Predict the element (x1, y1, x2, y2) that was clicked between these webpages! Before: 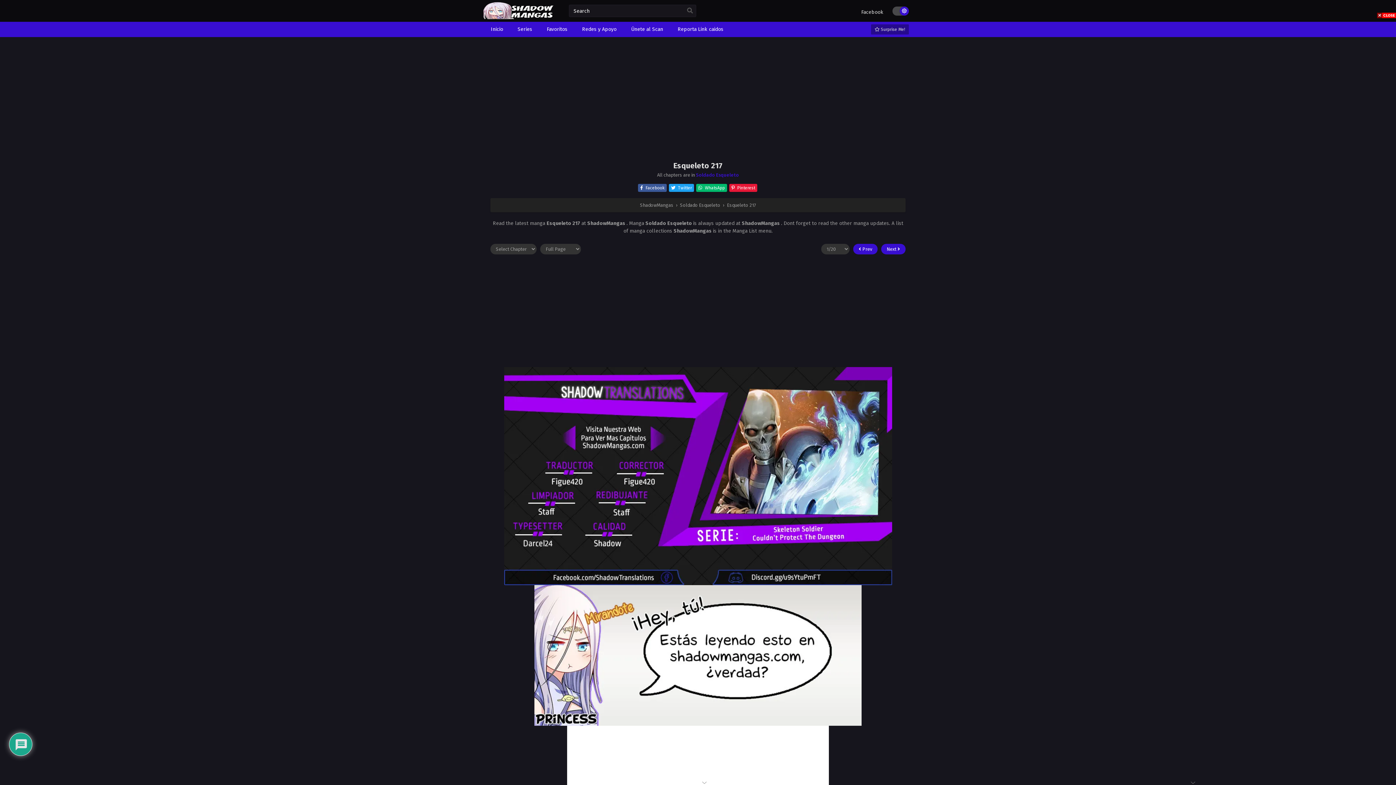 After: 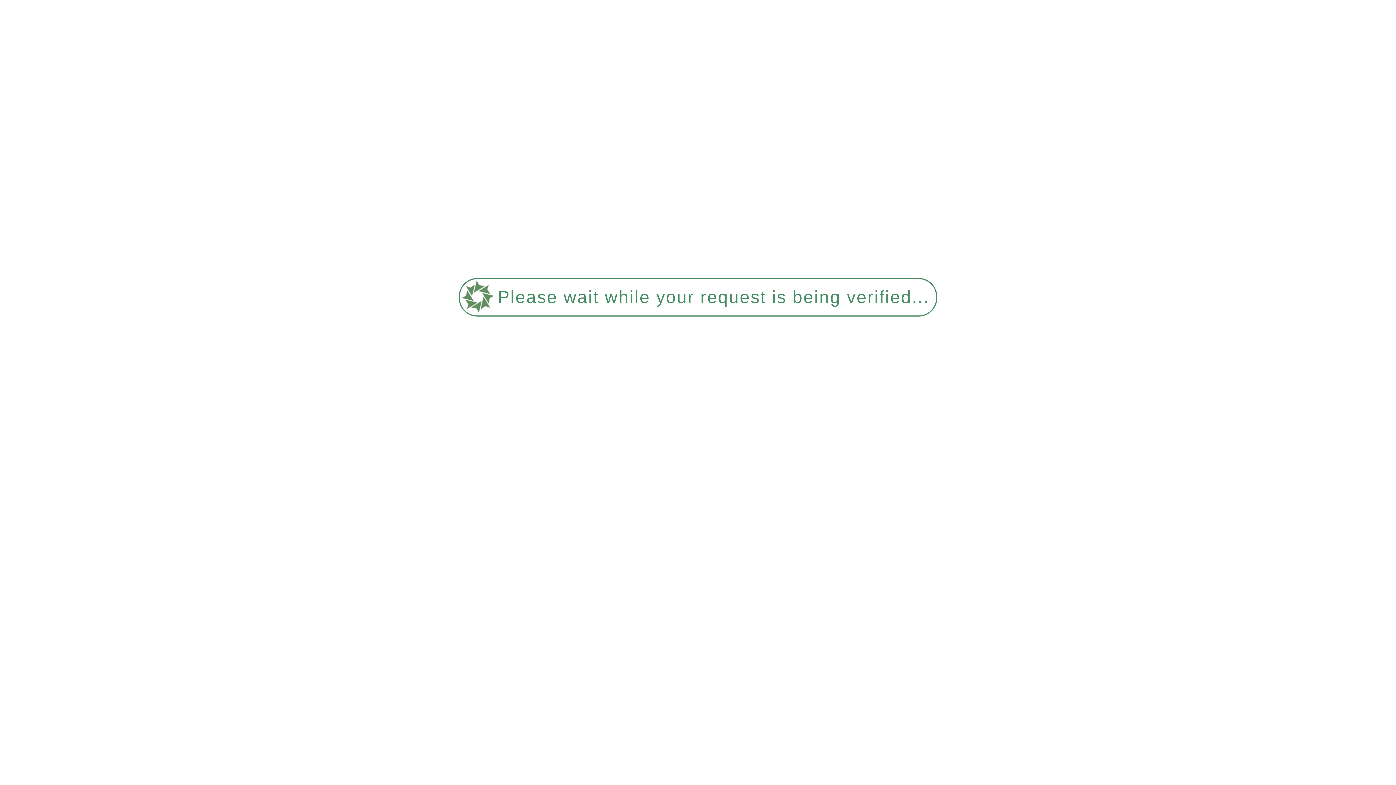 Action: bbox: (640, 202, 673, 208) label: ShadowMangas